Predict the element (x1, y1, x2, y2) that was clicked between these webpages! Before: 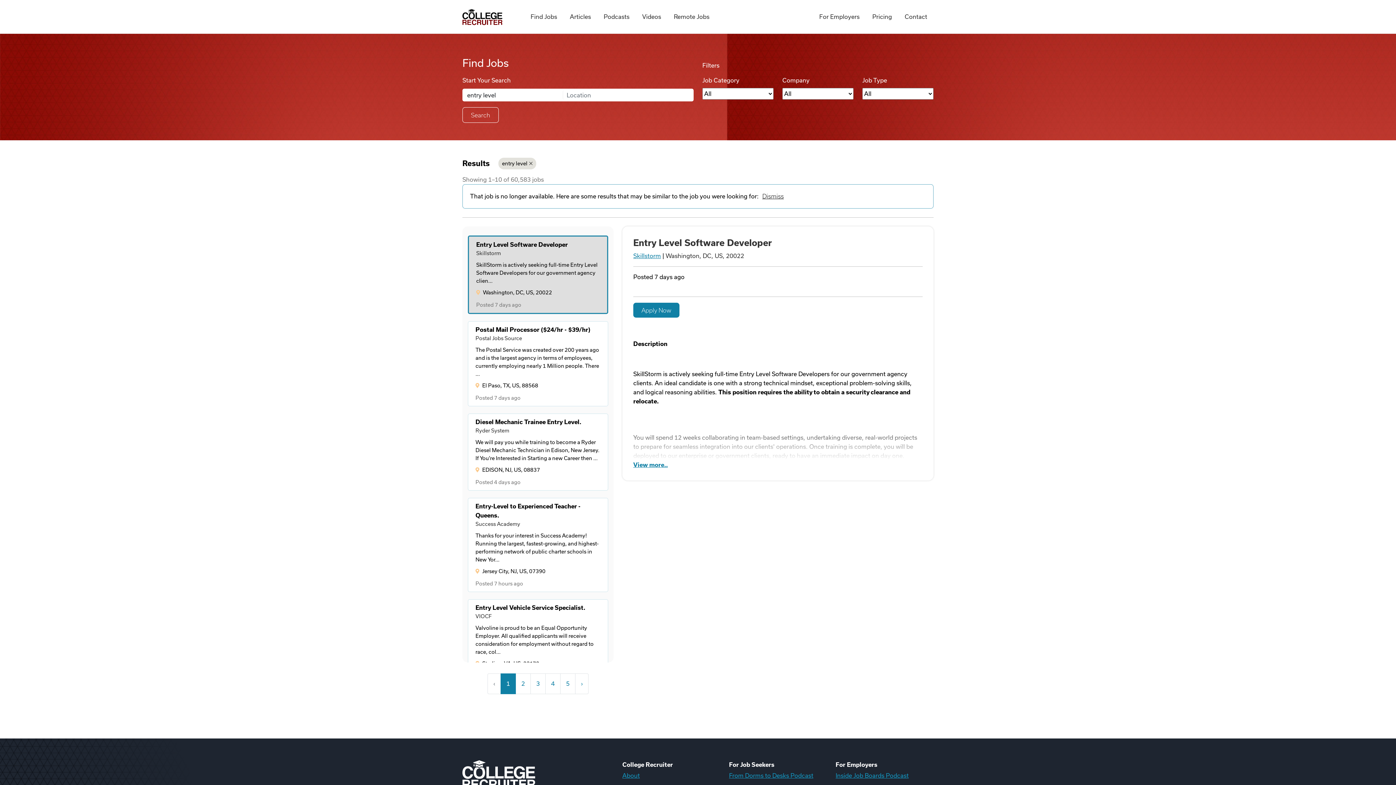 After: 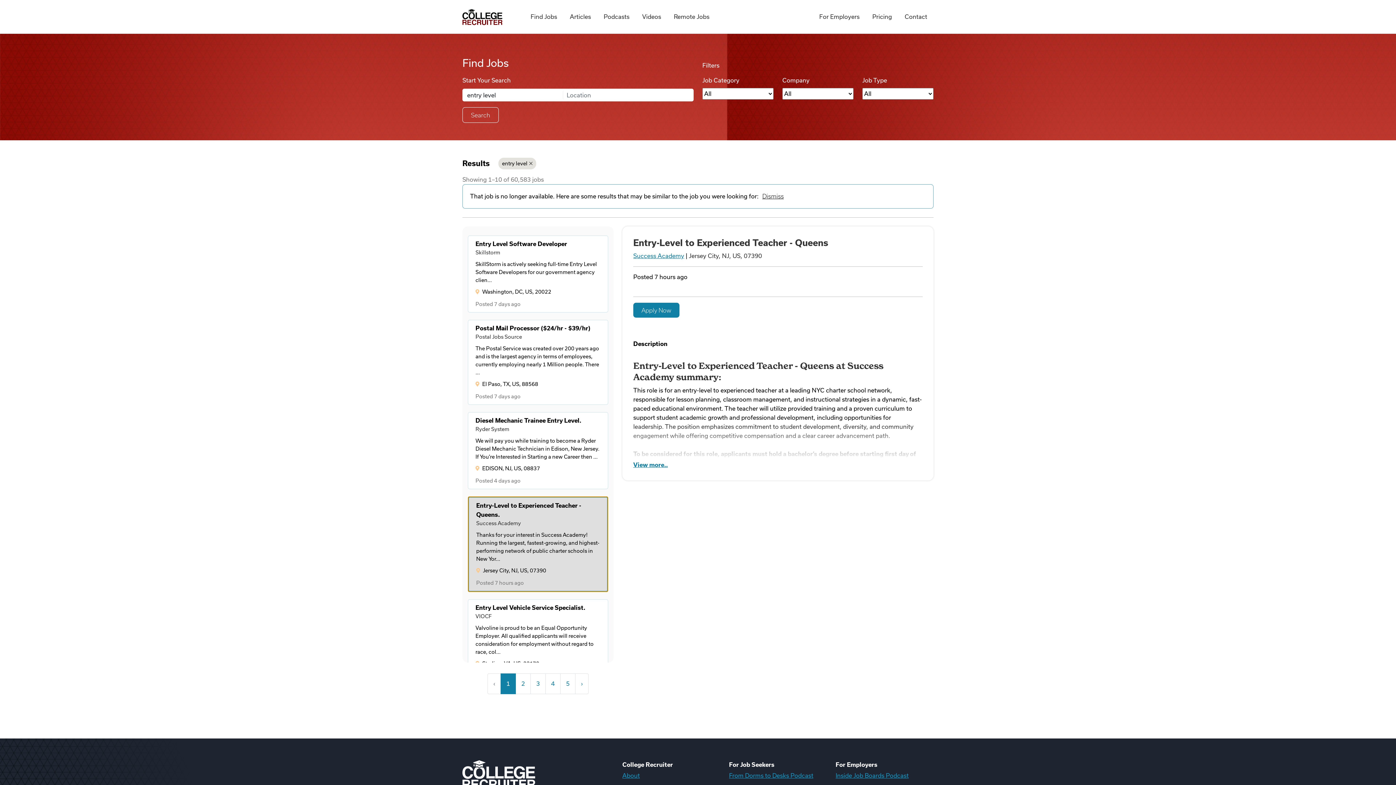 Action: bbox: (468, 498, 608, 592) label: Entry-Level to Experienced Teacher - Queens.
Success Academy
Thanks for your interest in Success Academy! Running the largest, fastest-growing, and highest-performing network of public charter schools in New Yor...
Jersey City, NJ, US, 07390
Posted 7 hours ago